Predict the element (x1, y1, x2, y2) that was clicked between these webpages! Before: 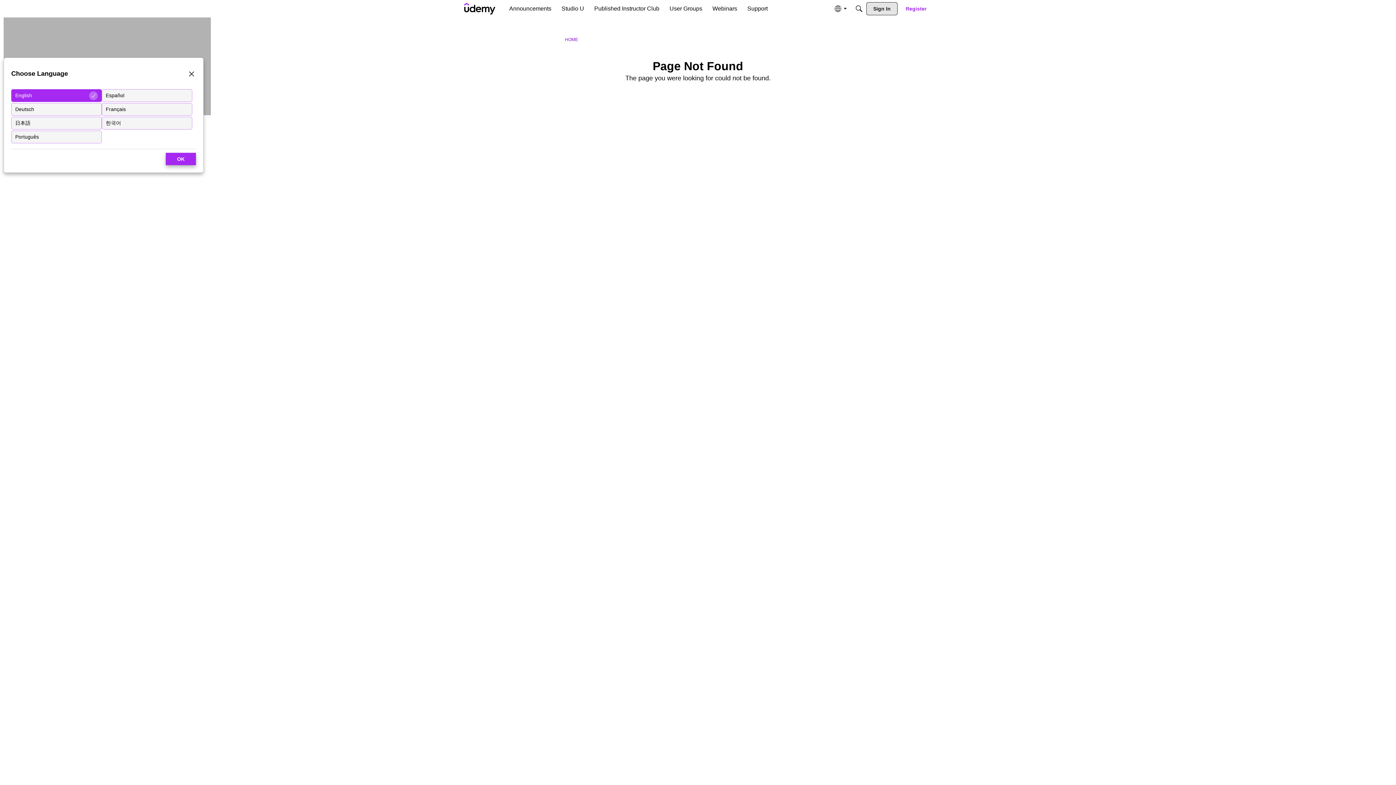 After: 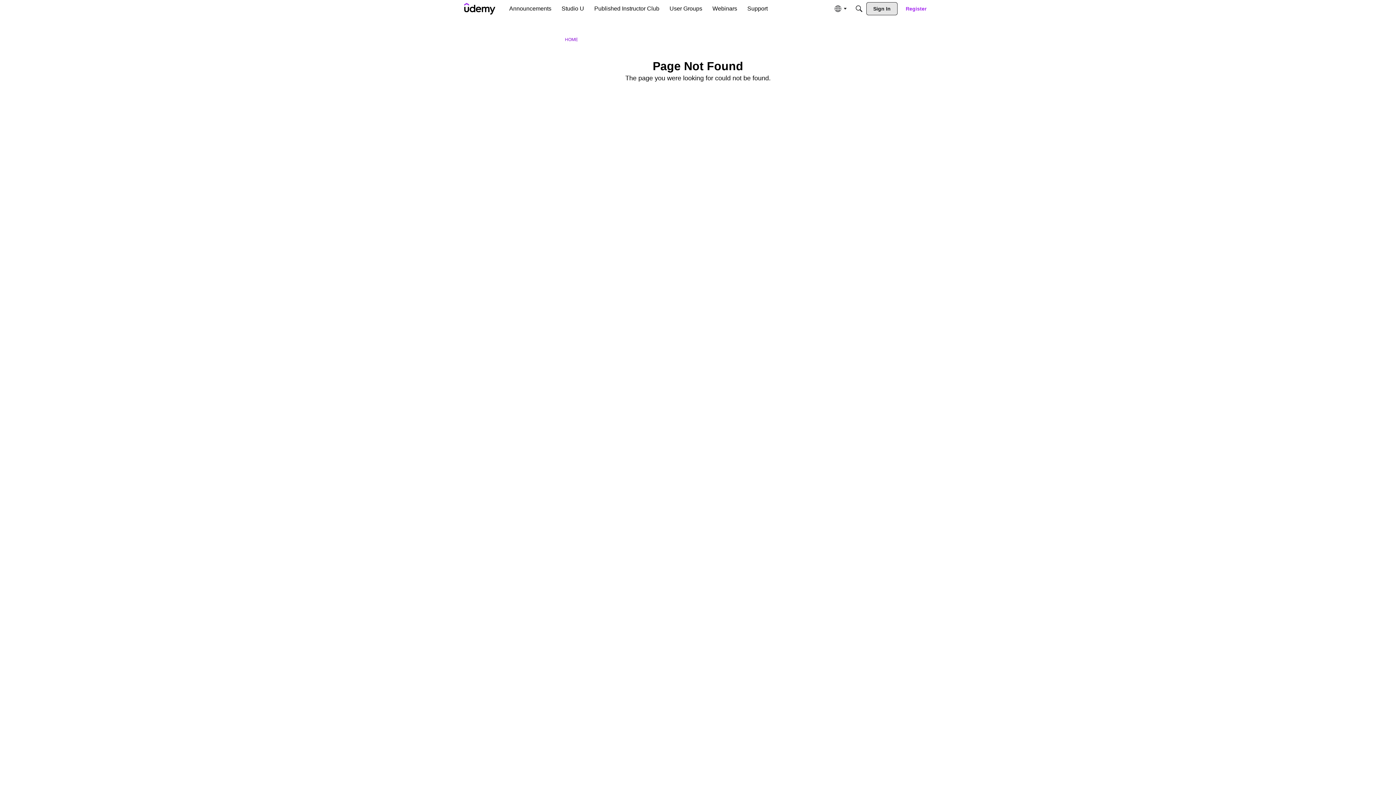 Action: bbox: (165, 152, 196, 165) label: OK